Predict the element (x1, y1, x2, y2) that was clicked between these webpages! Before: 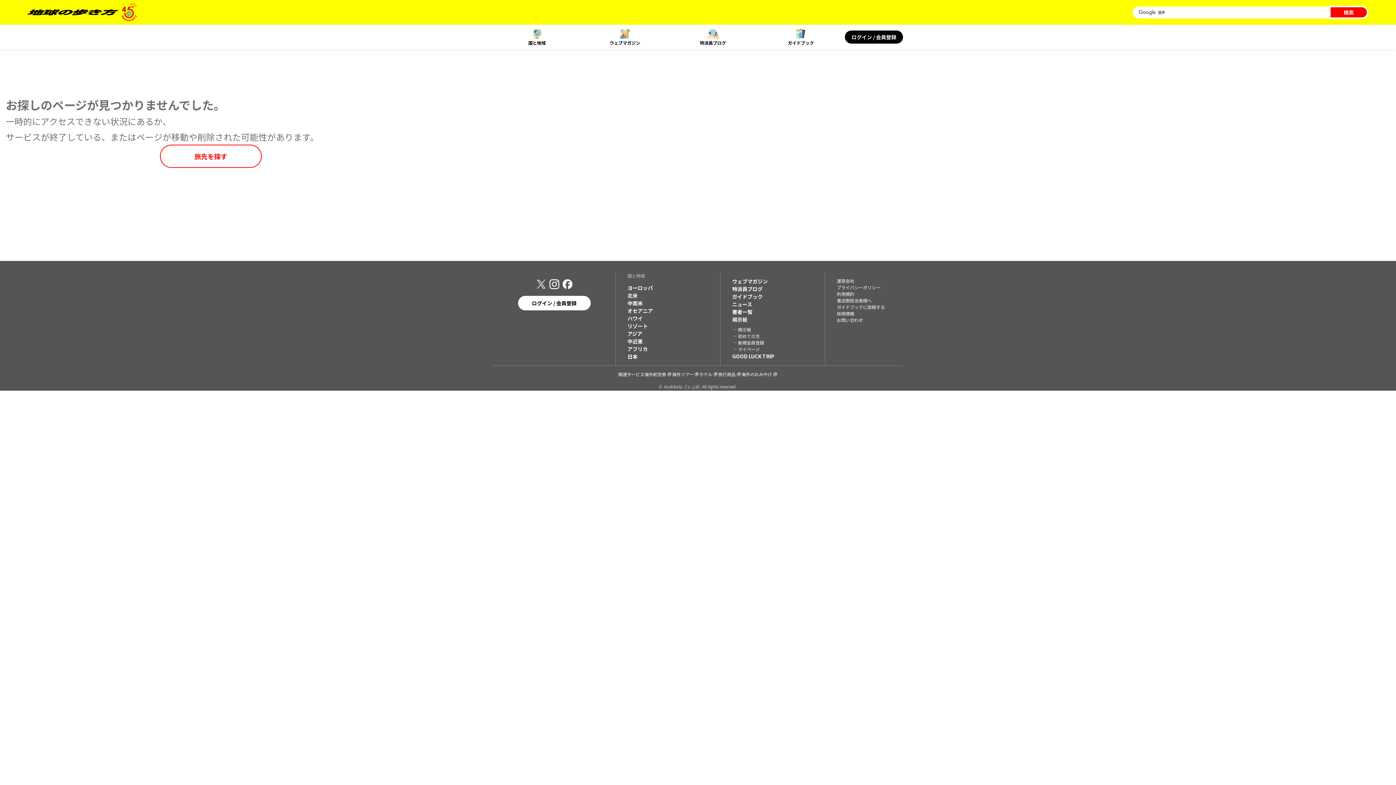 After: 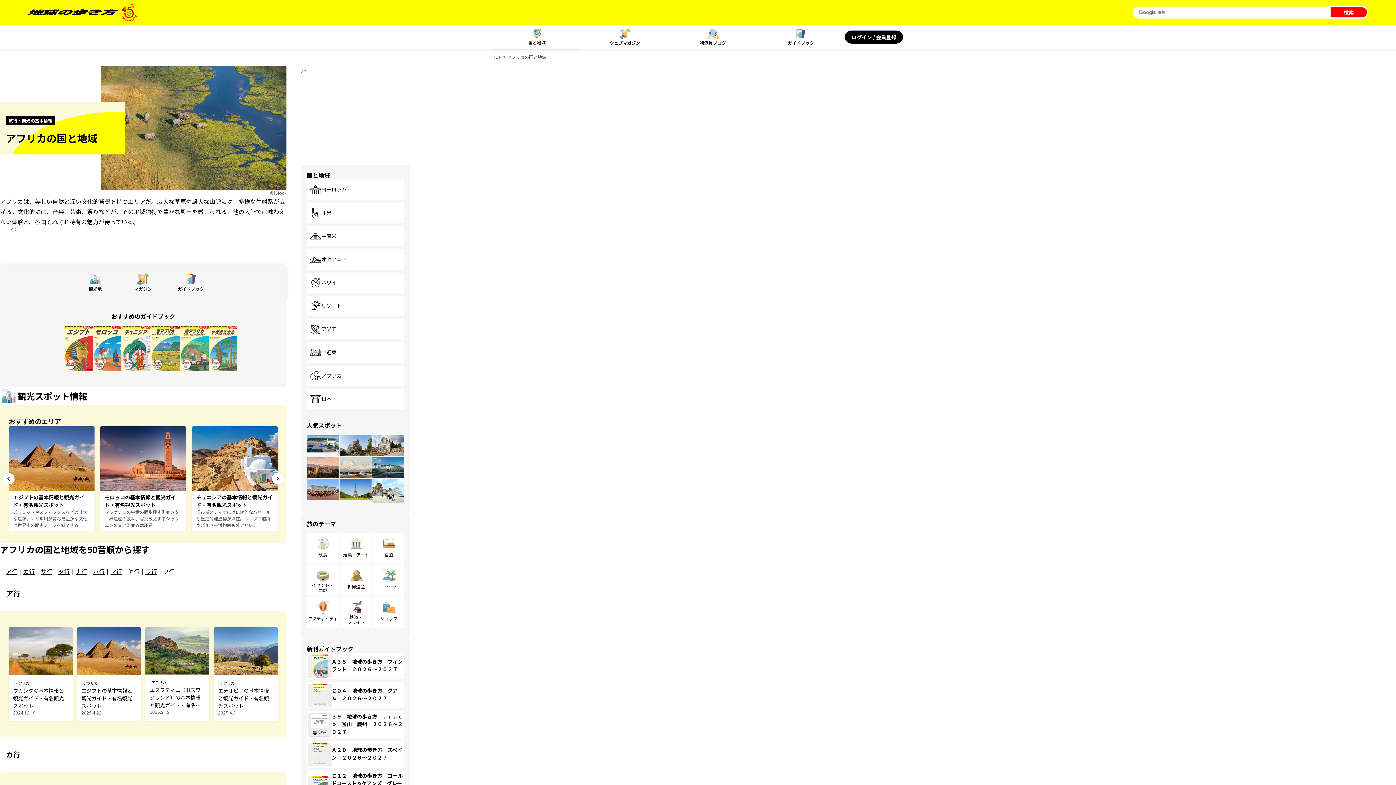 Action: bbox: (627, 345, 708, 353) label: アフリカ